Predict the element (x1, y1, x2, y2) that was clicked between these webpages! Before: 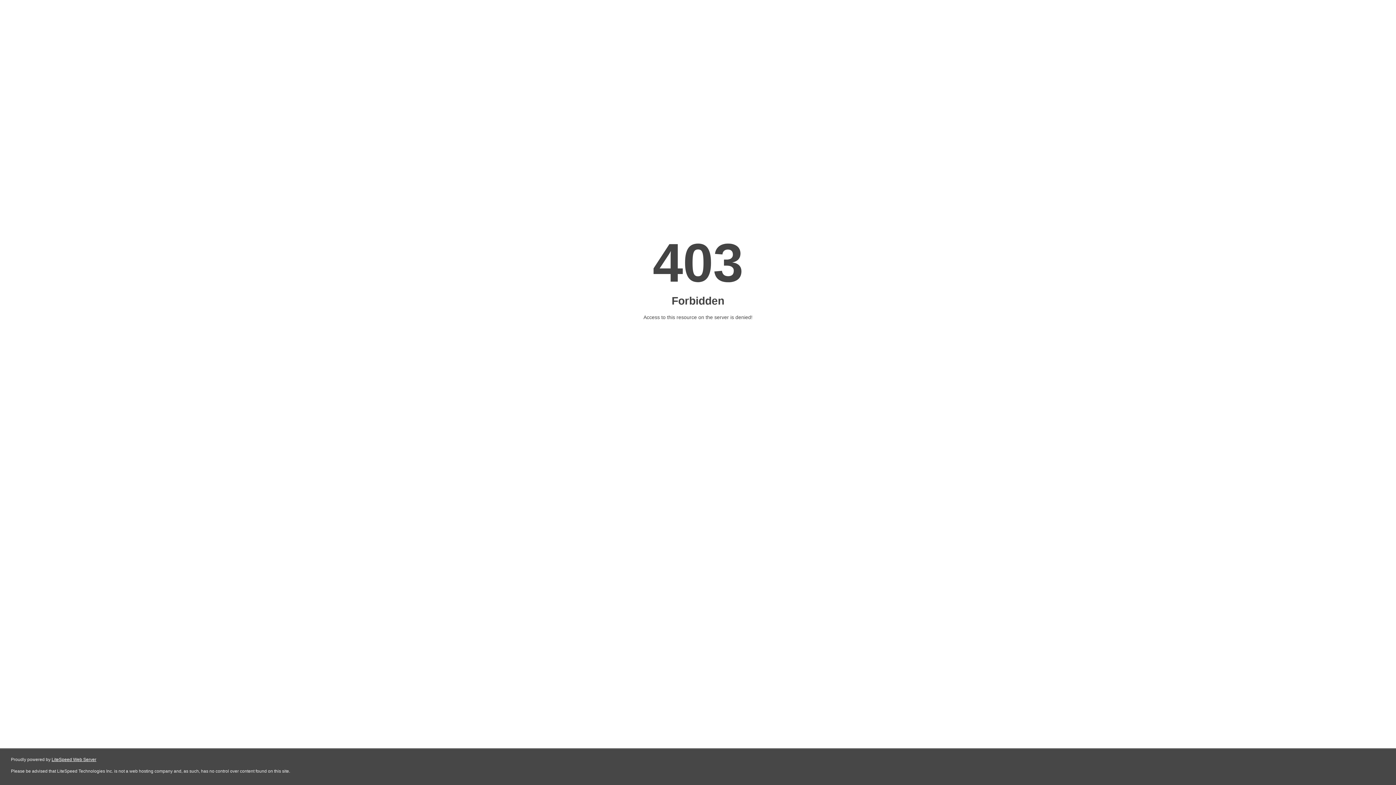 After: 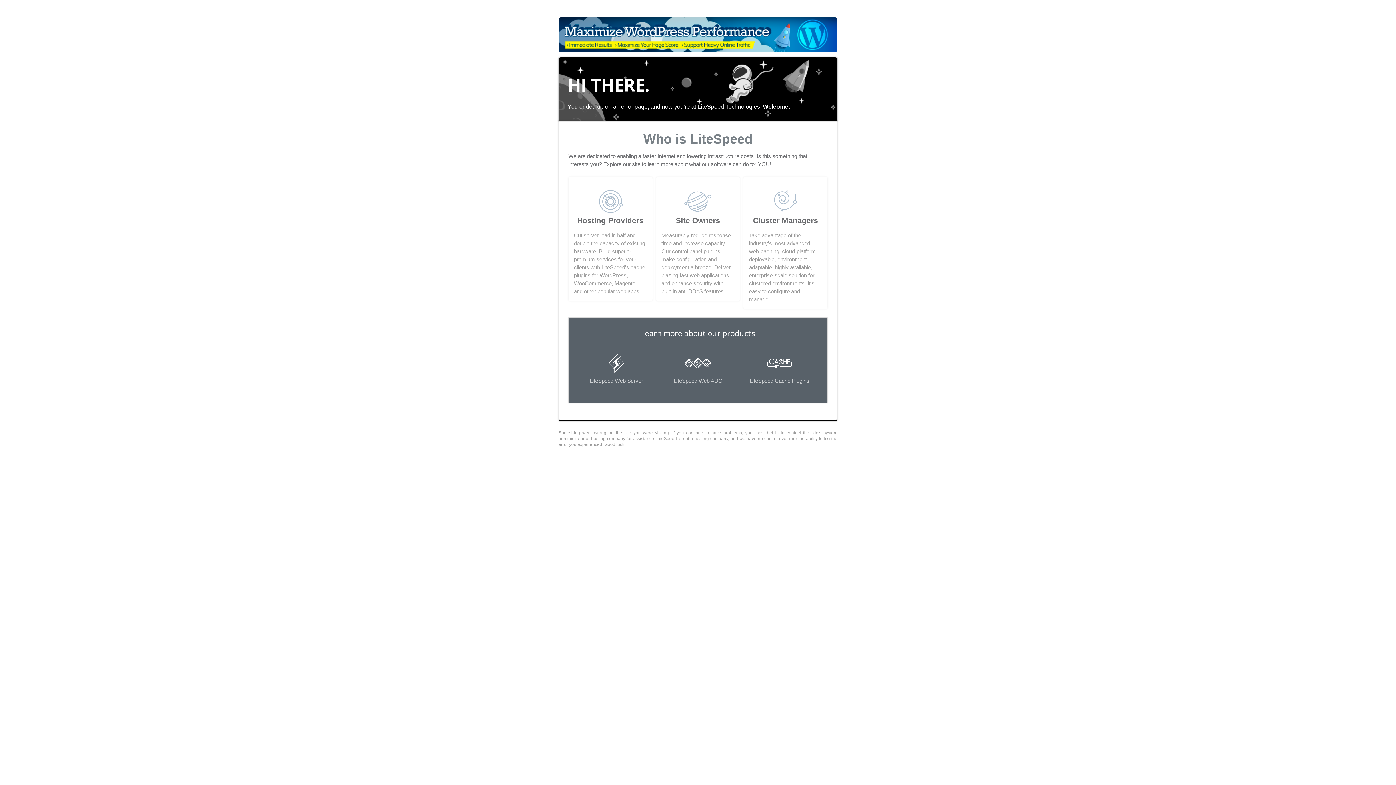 Action: bbox: (51, 757, 96, 762) label: LiteSpeed Web Server